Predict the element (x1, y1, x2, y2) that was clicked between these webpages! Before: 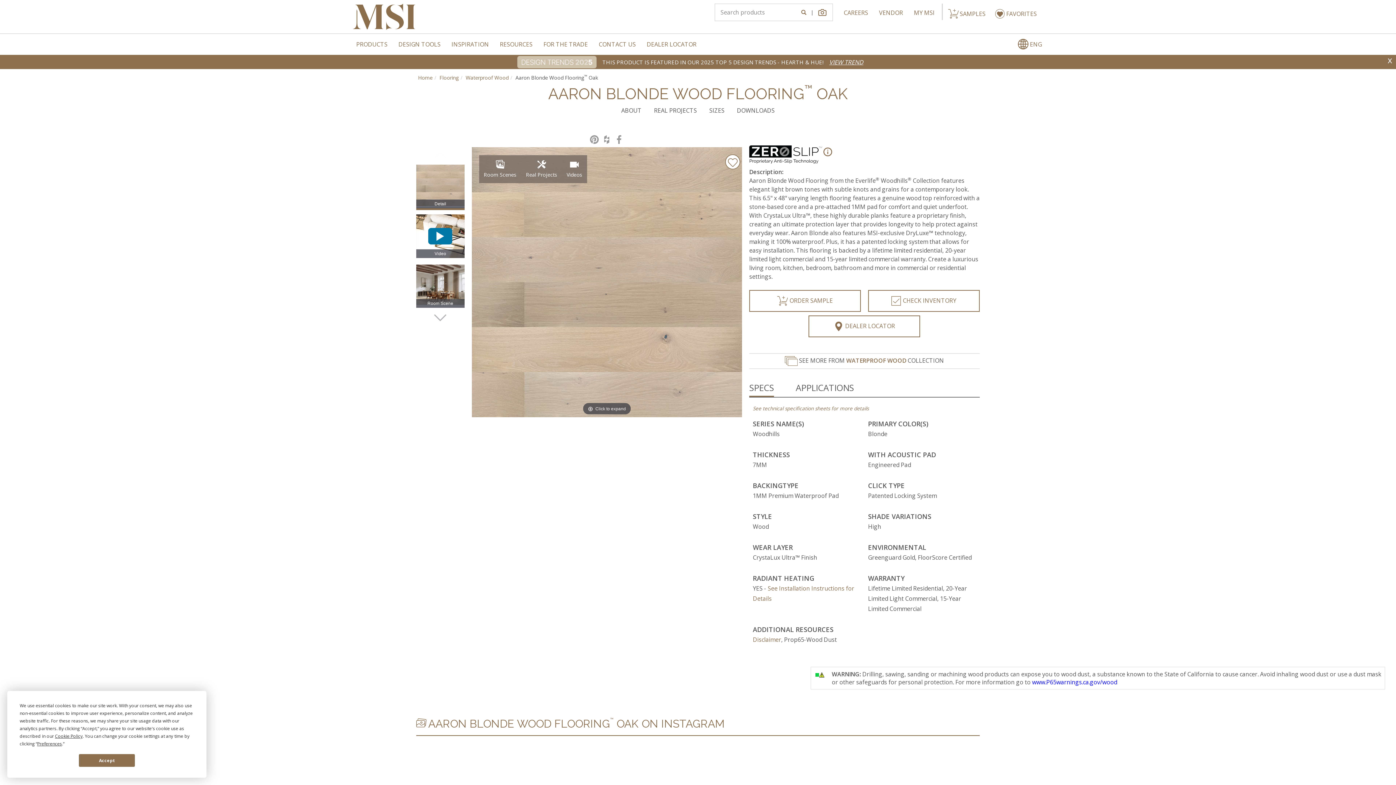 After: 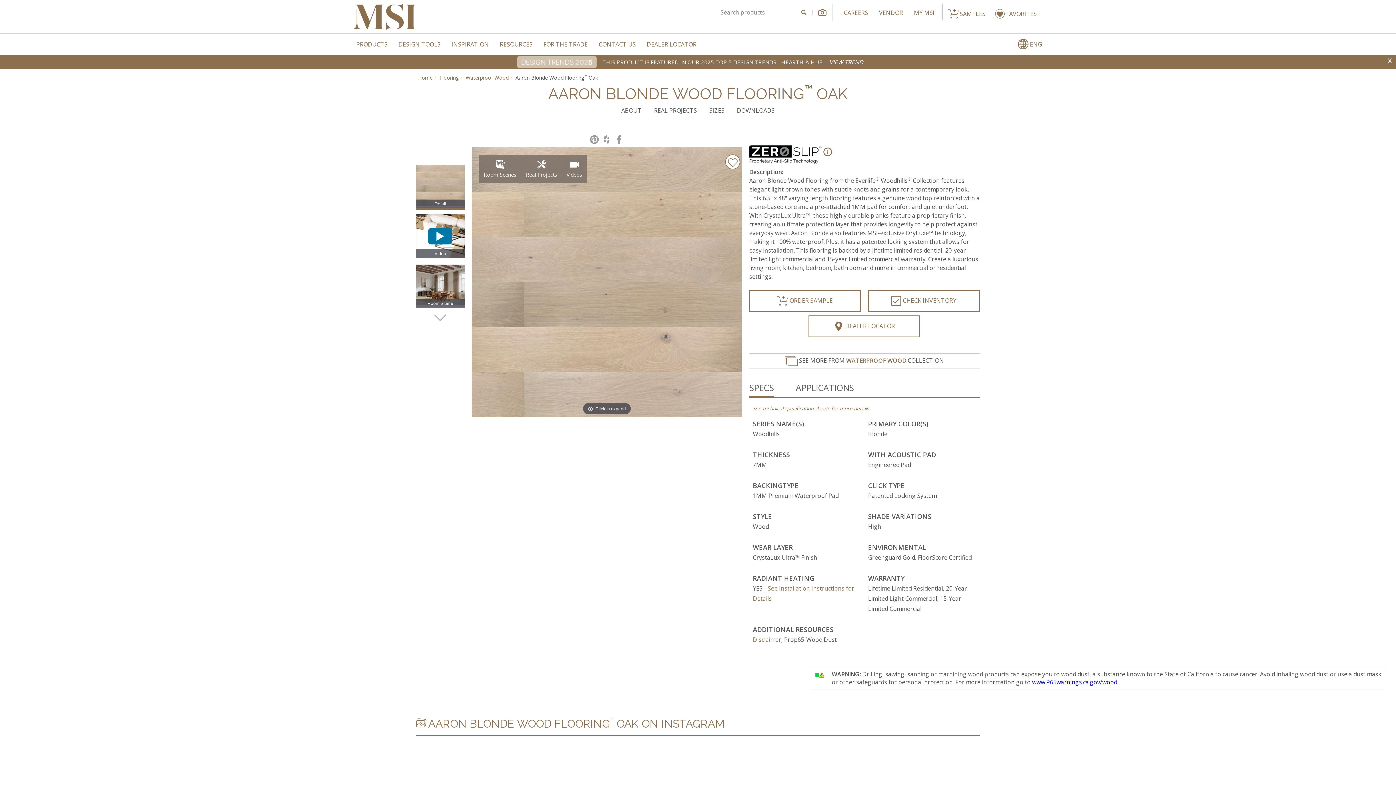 Action: label: Accept bbox: (78, 754, 135, 767)